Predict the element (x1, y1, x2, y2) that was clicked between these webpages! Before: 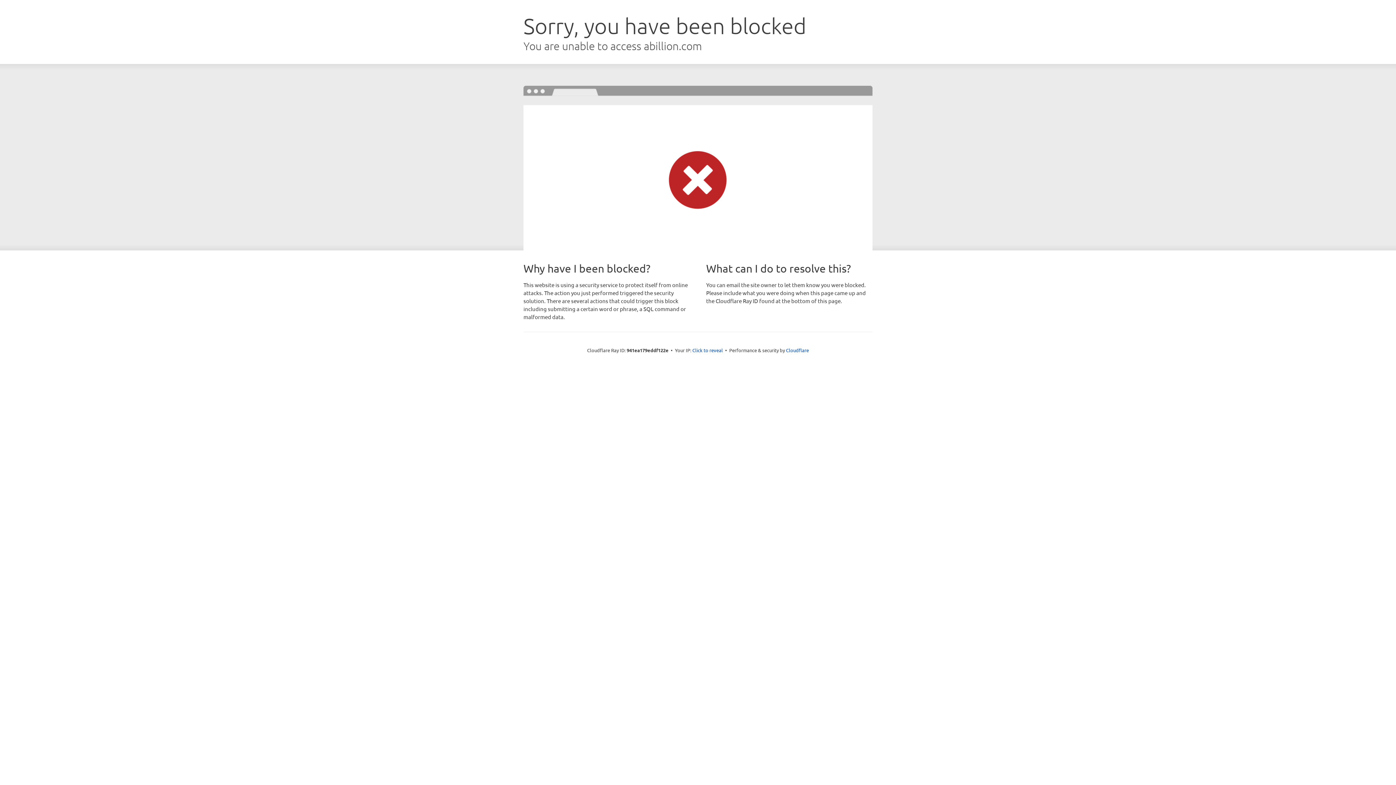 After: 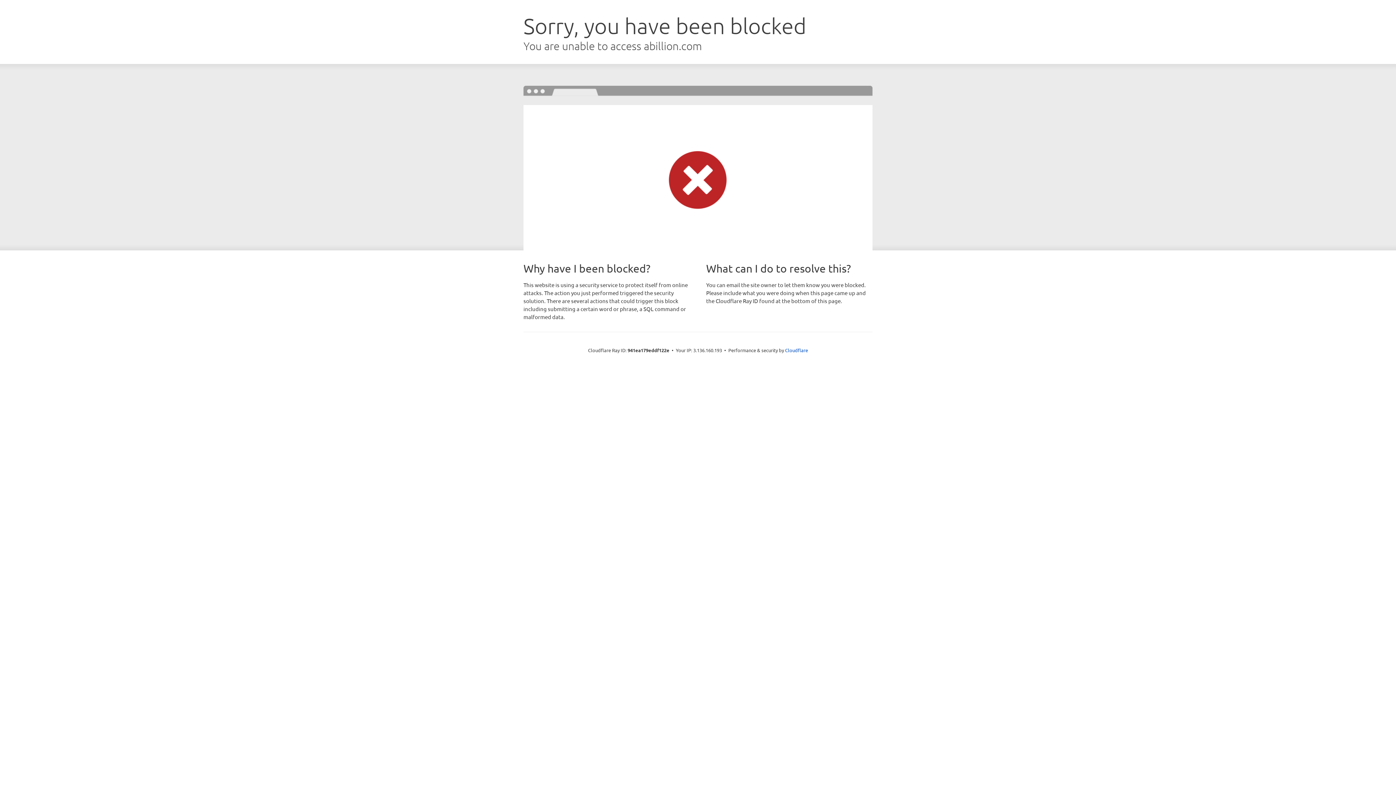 Action: label: Click to reveal bbox: (692, 346, 723, 353)